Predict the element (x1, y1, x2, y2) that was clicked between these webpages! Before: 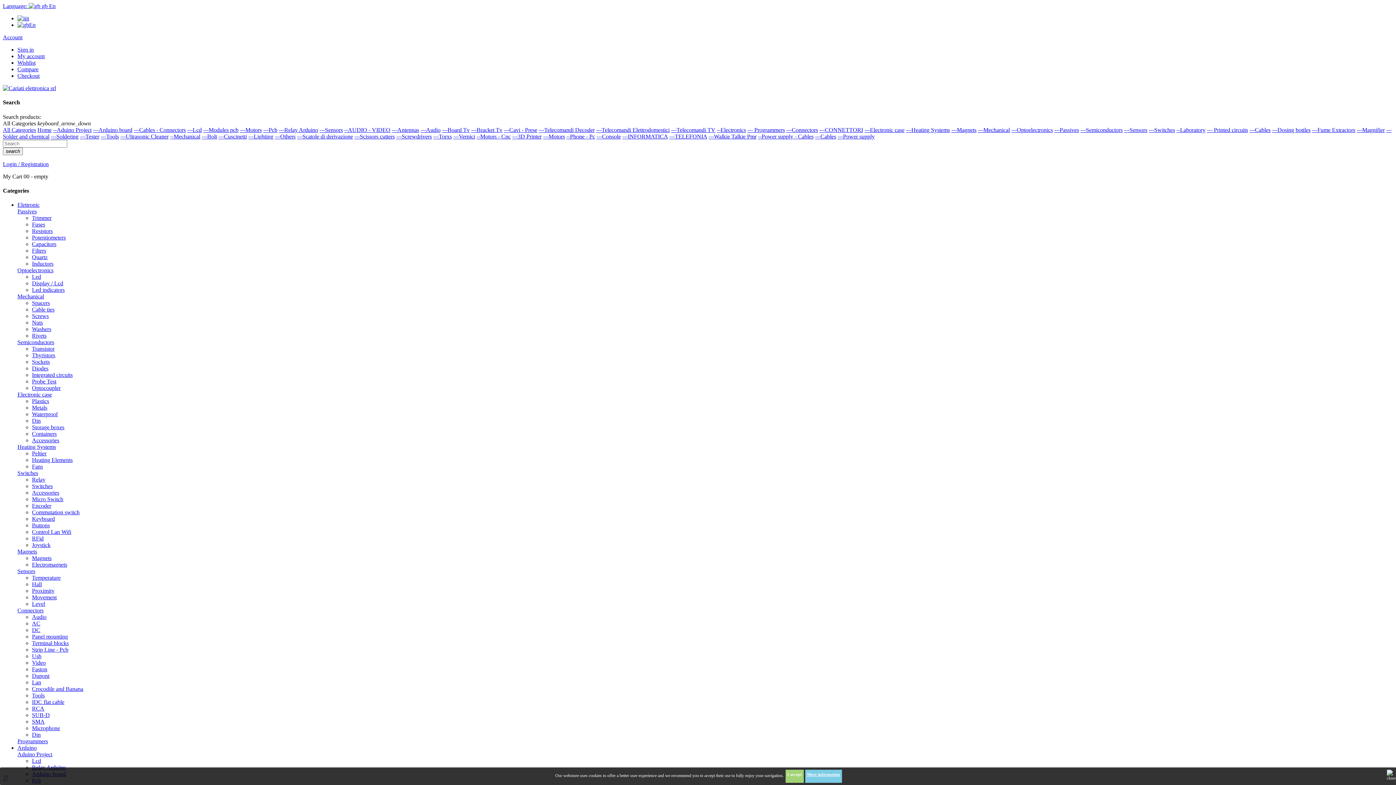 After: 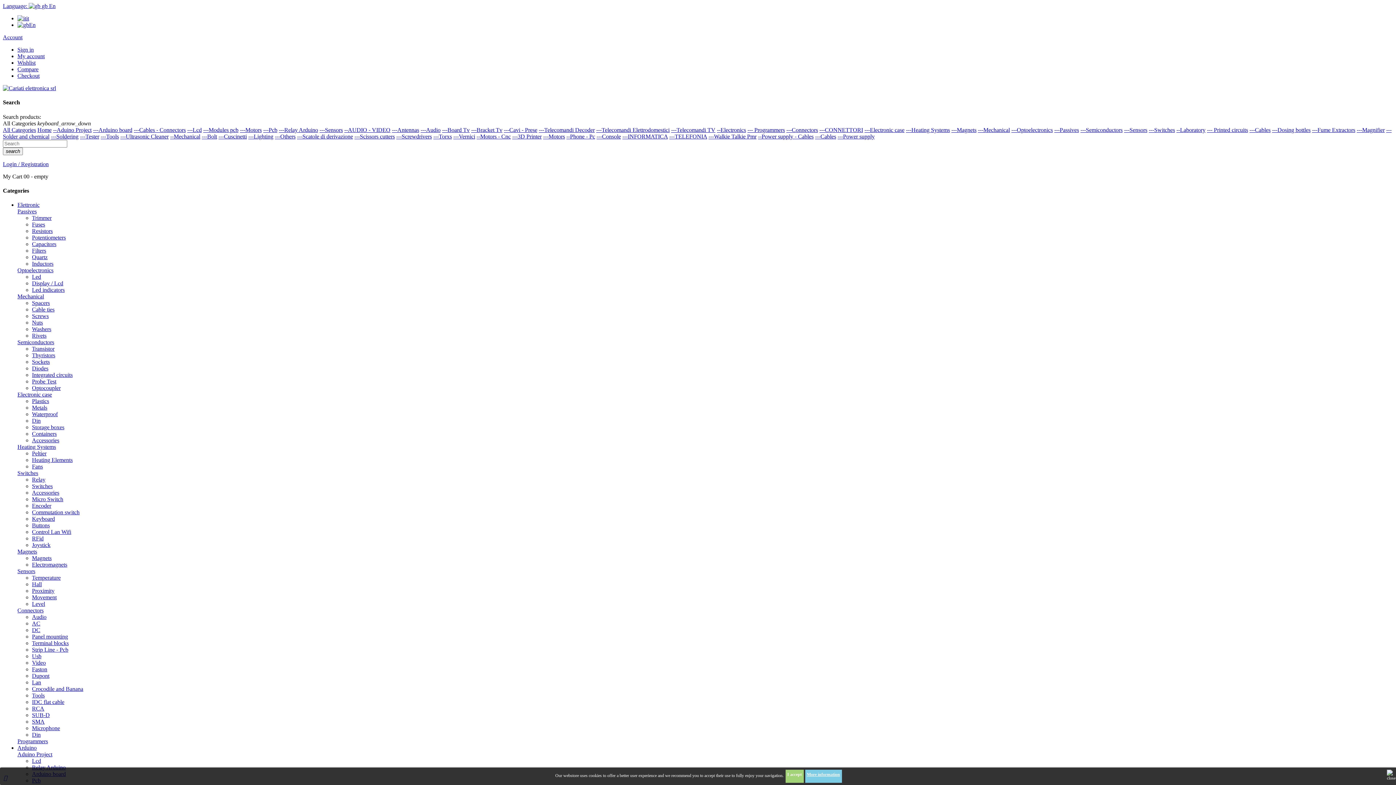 Action: label: Screws bbox: (32, 313, 48, 319)